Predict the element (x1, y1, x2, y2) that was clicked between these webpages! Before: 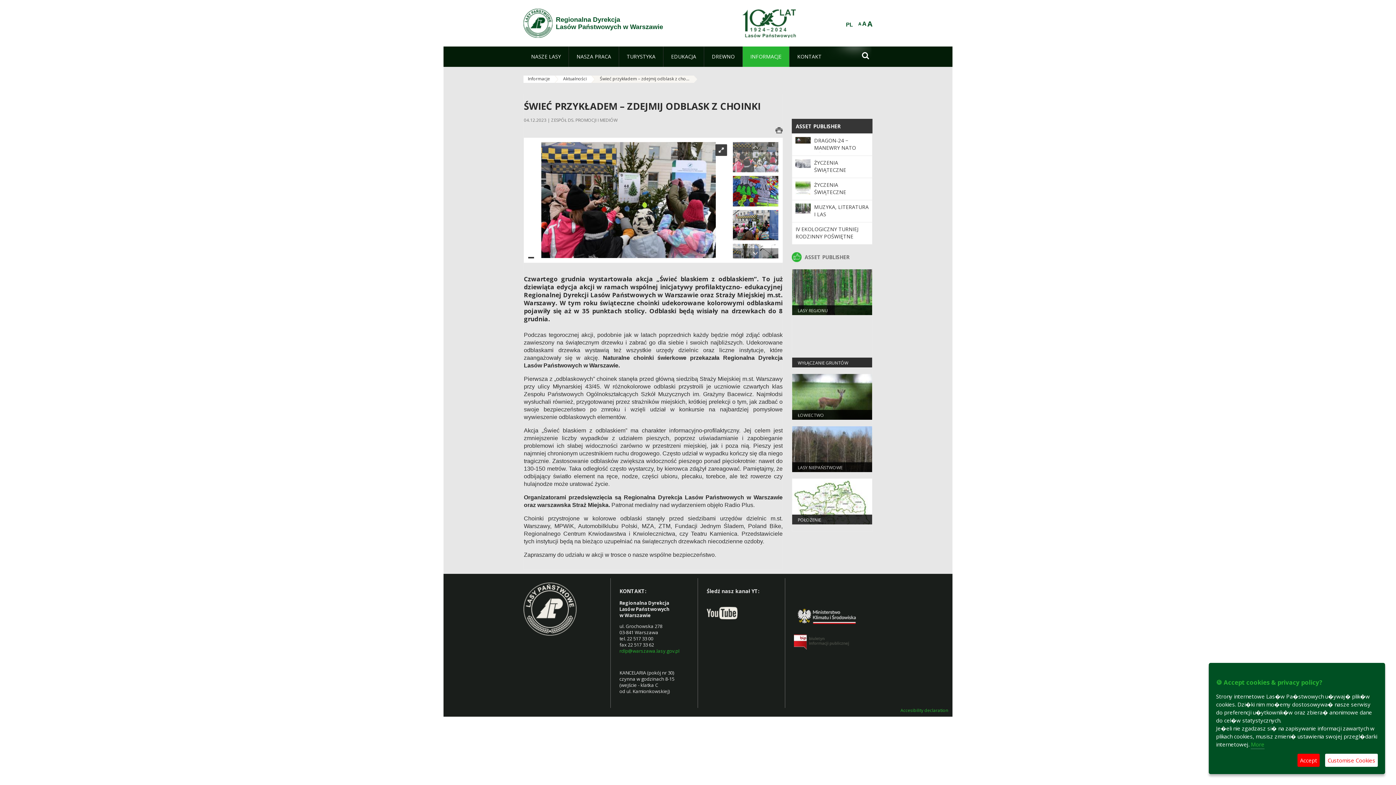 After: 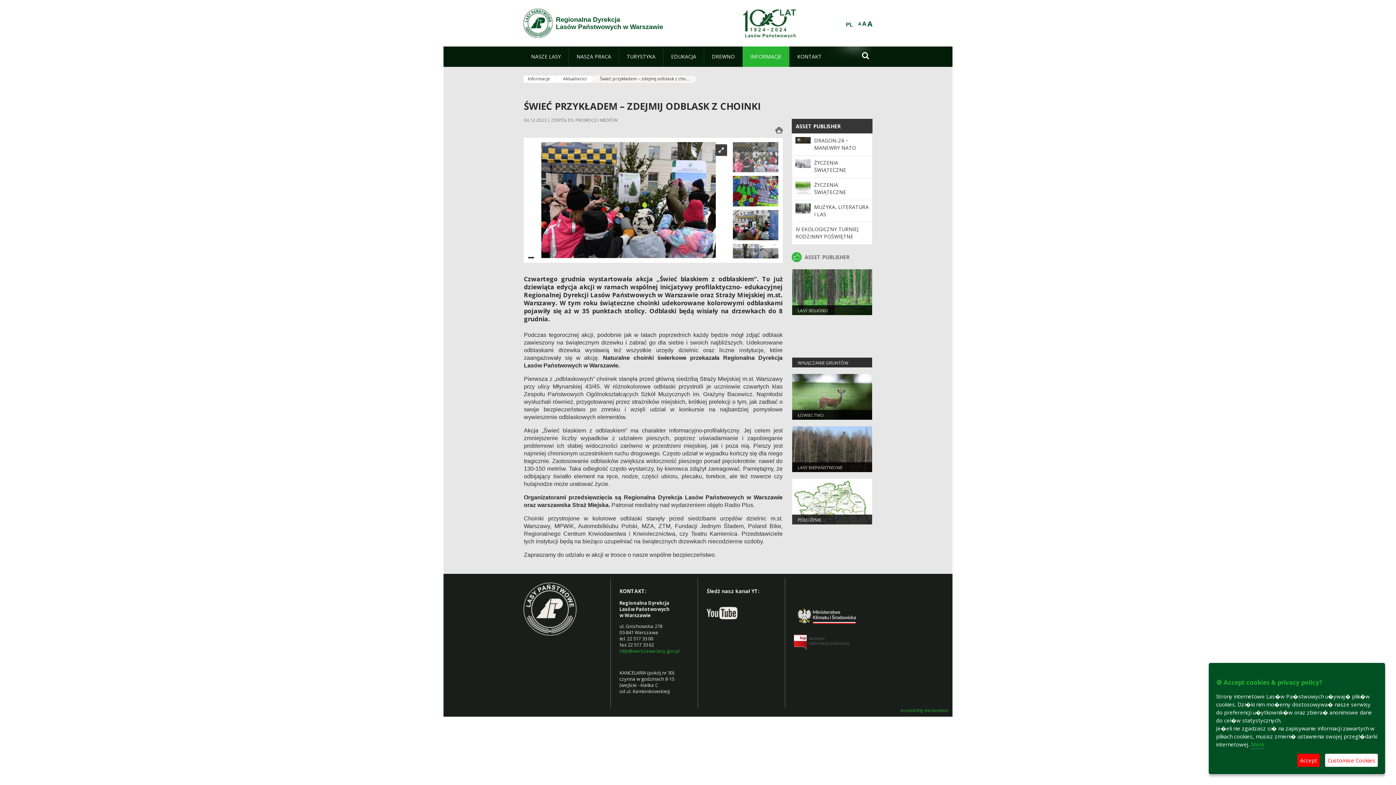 Action: bbox: (733, 19, 802, 25)